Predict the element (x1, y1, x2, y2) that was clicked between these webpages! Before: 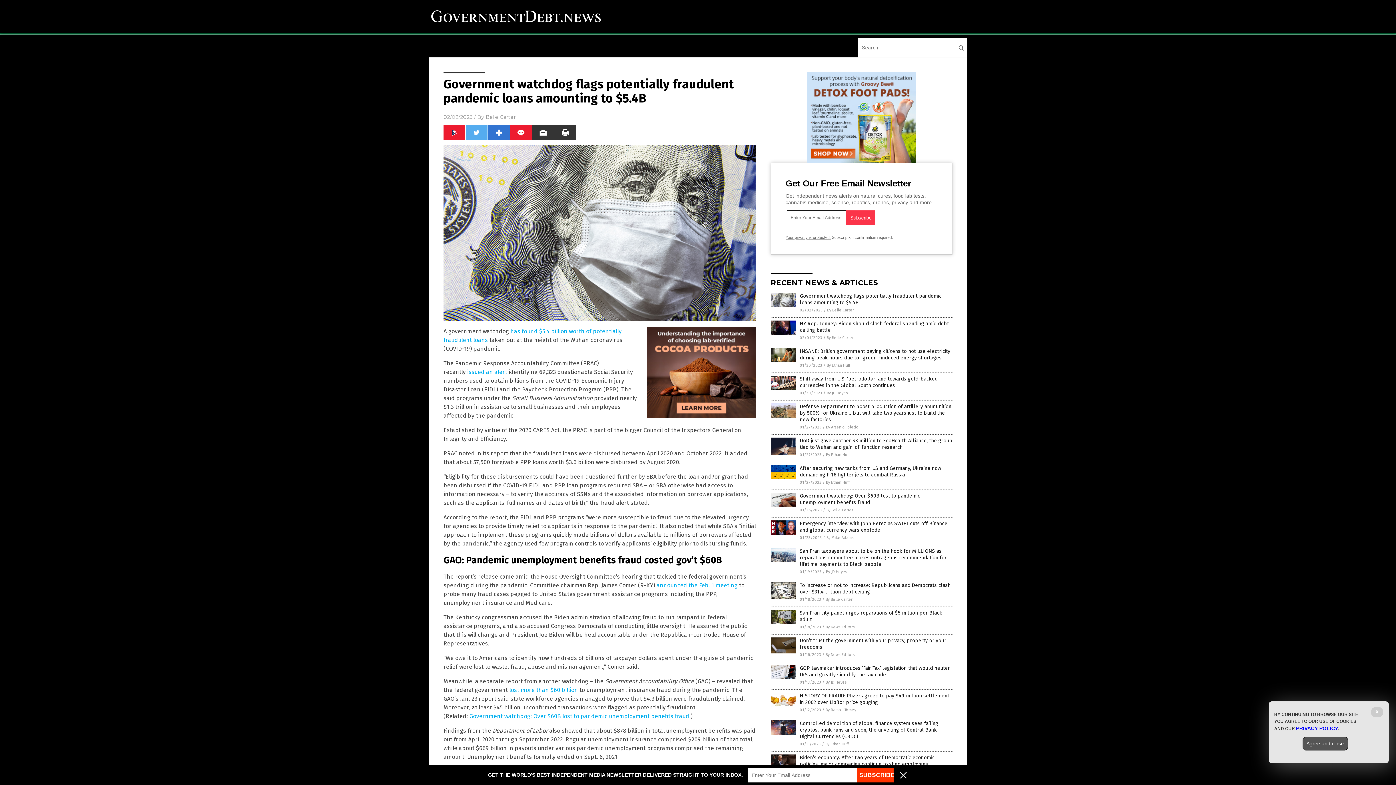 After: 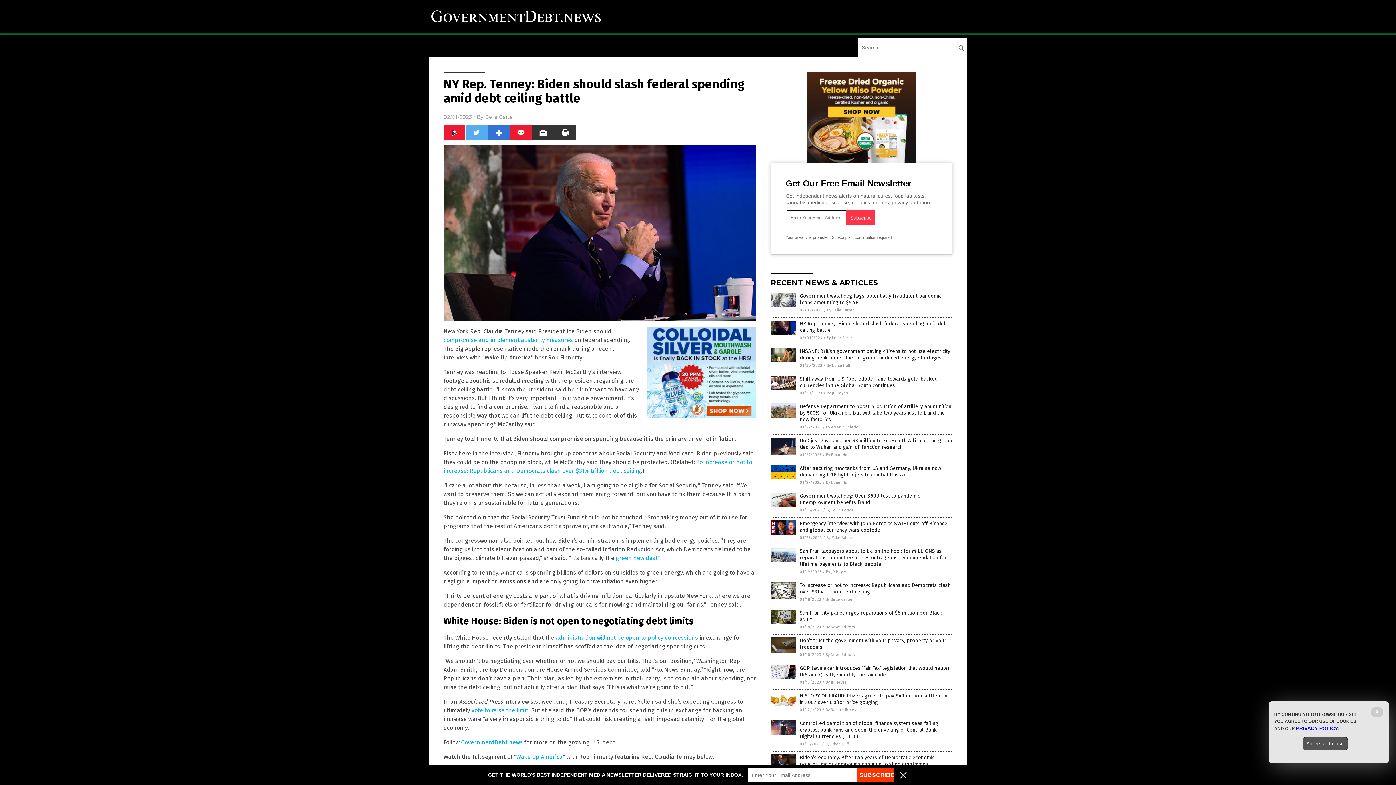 Action: bbox: (770, 331, 796, 336)